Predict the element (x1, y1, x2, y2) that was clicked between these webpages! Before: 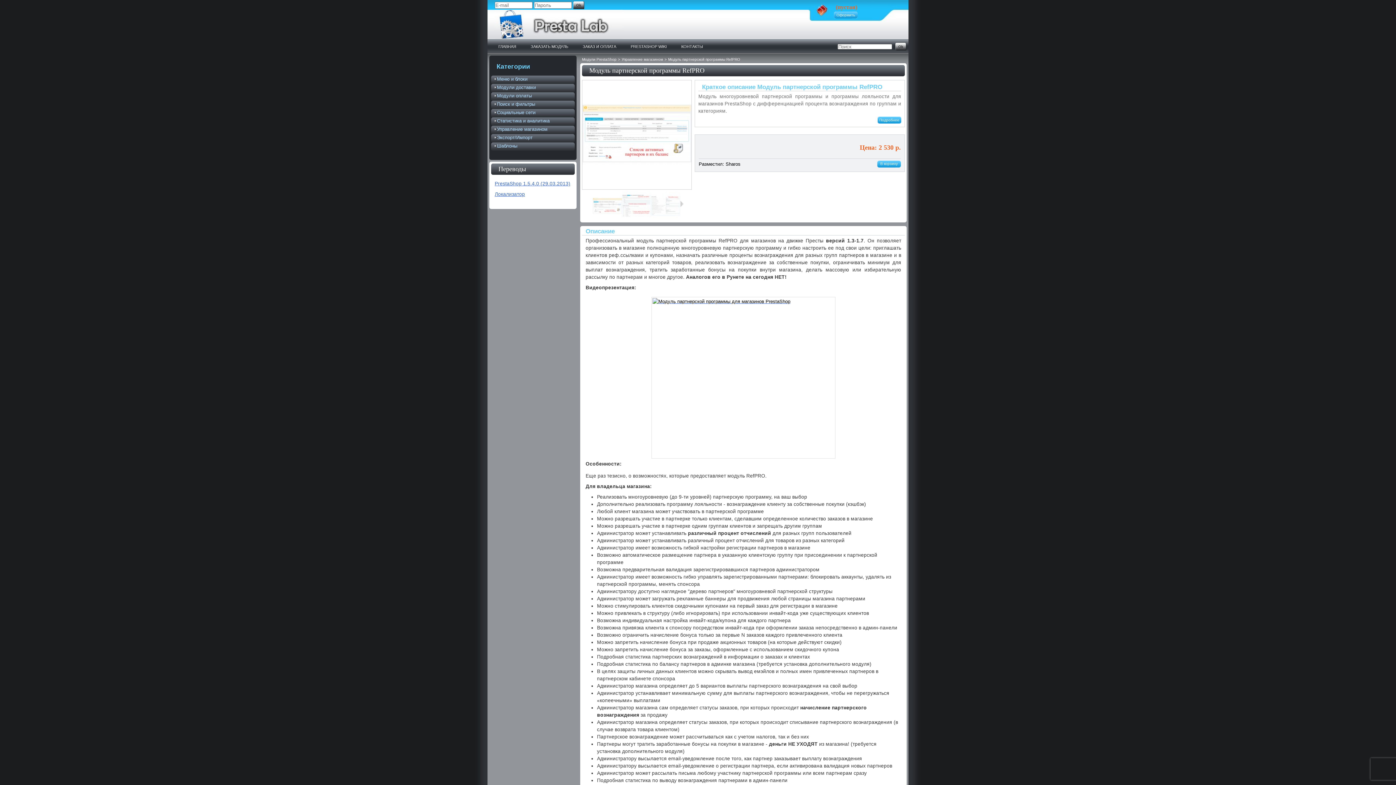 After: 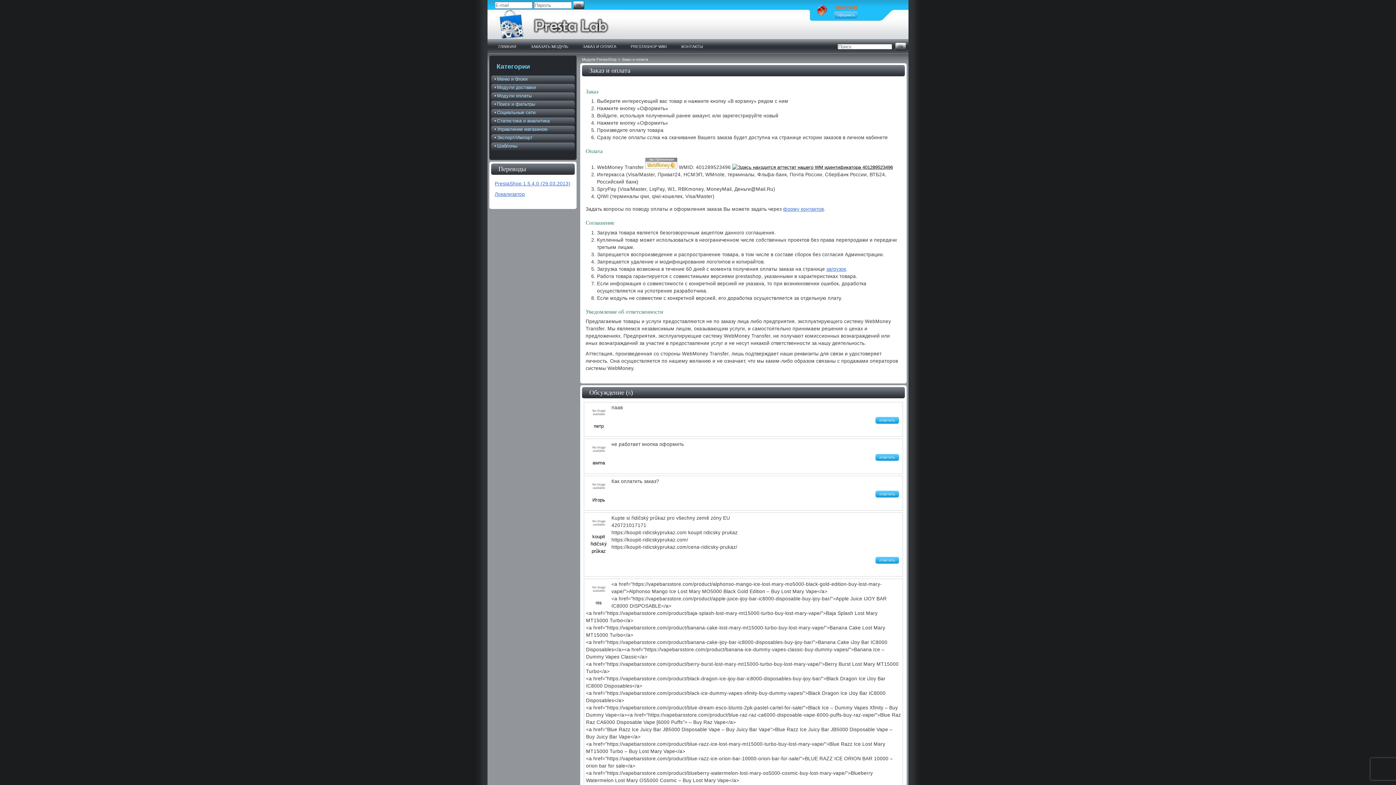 Action: label: ЗАКАЗ И ОПЛАТА bbox: (582, 44, 616, 48)